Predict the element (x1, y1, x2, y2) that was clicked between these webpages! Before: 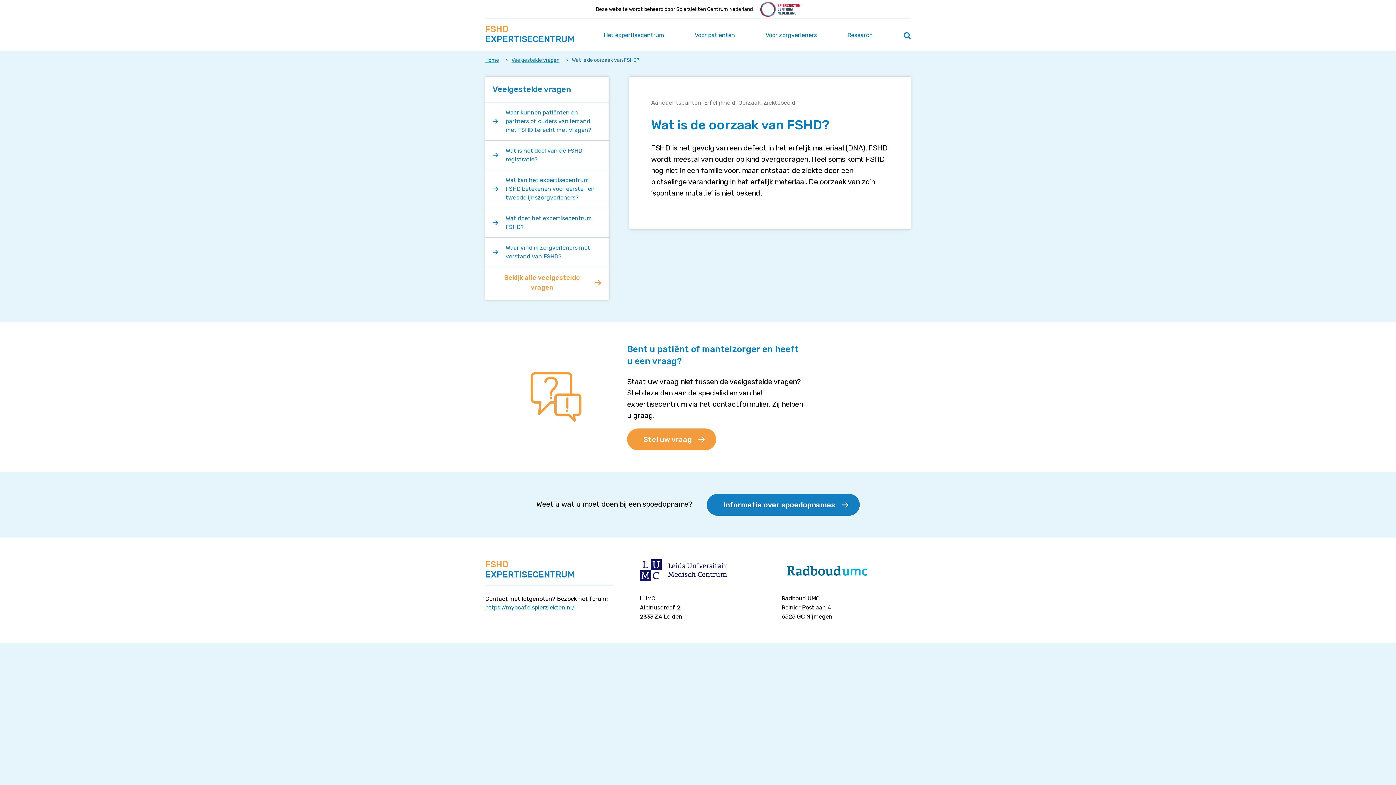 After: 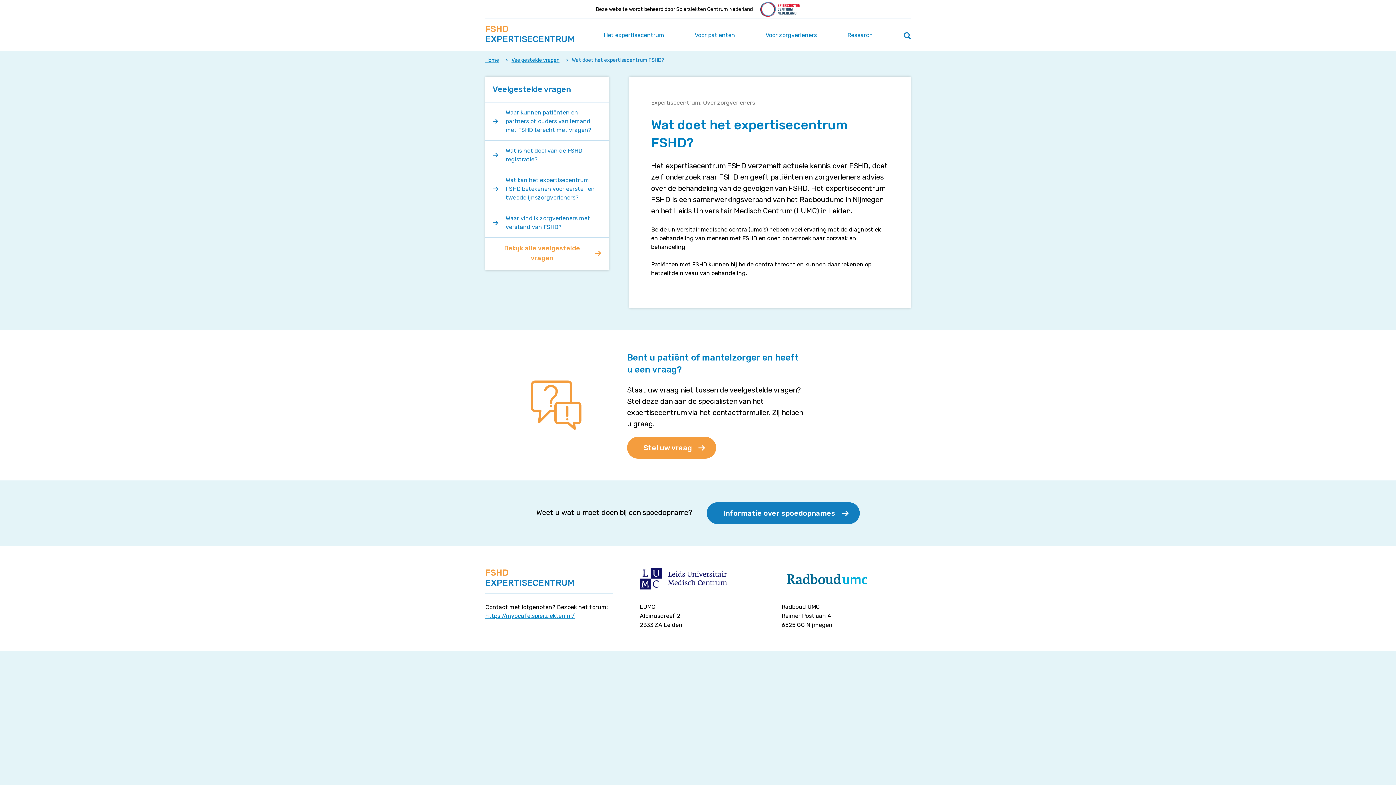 Action: label: Wat doet het expertisecentrum FSHD? bbox: (485, 208, 609, 237)